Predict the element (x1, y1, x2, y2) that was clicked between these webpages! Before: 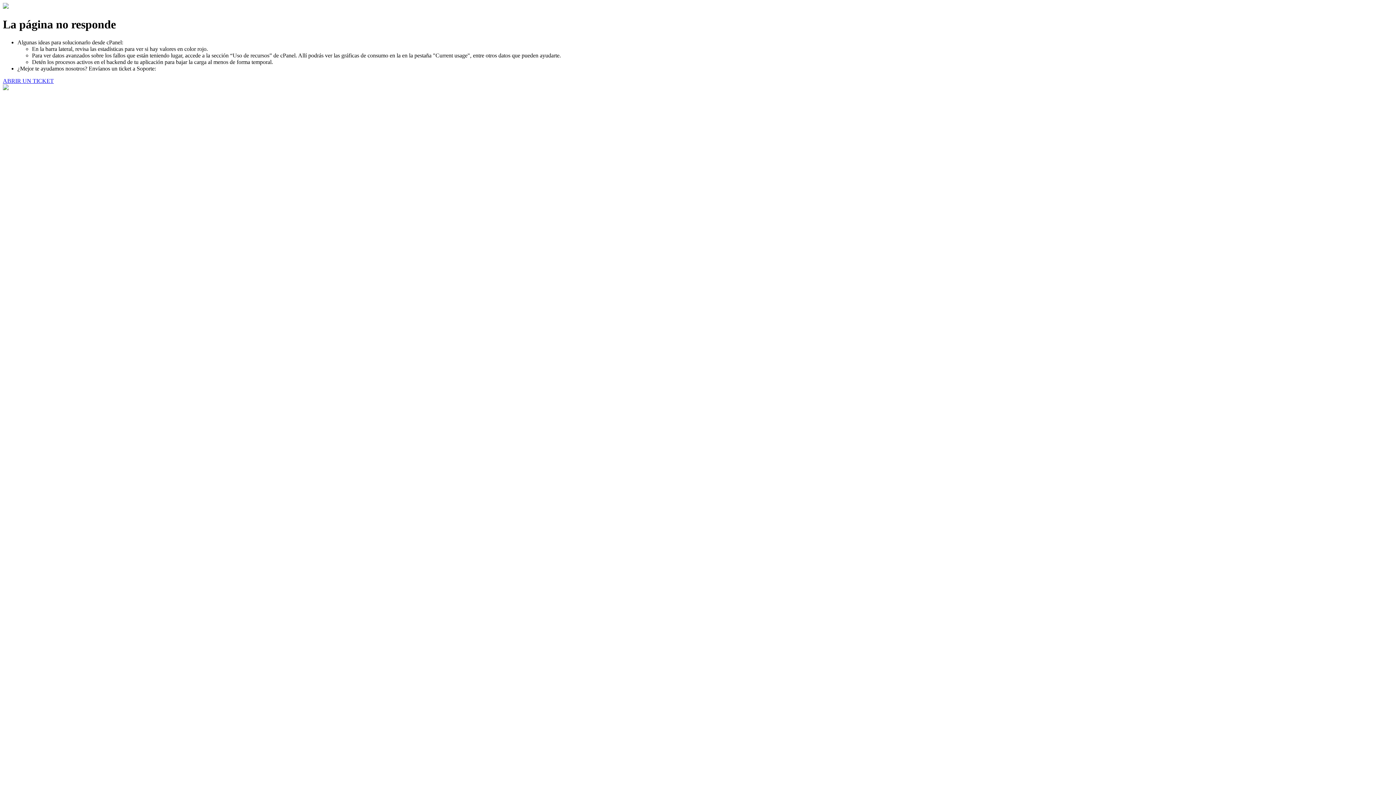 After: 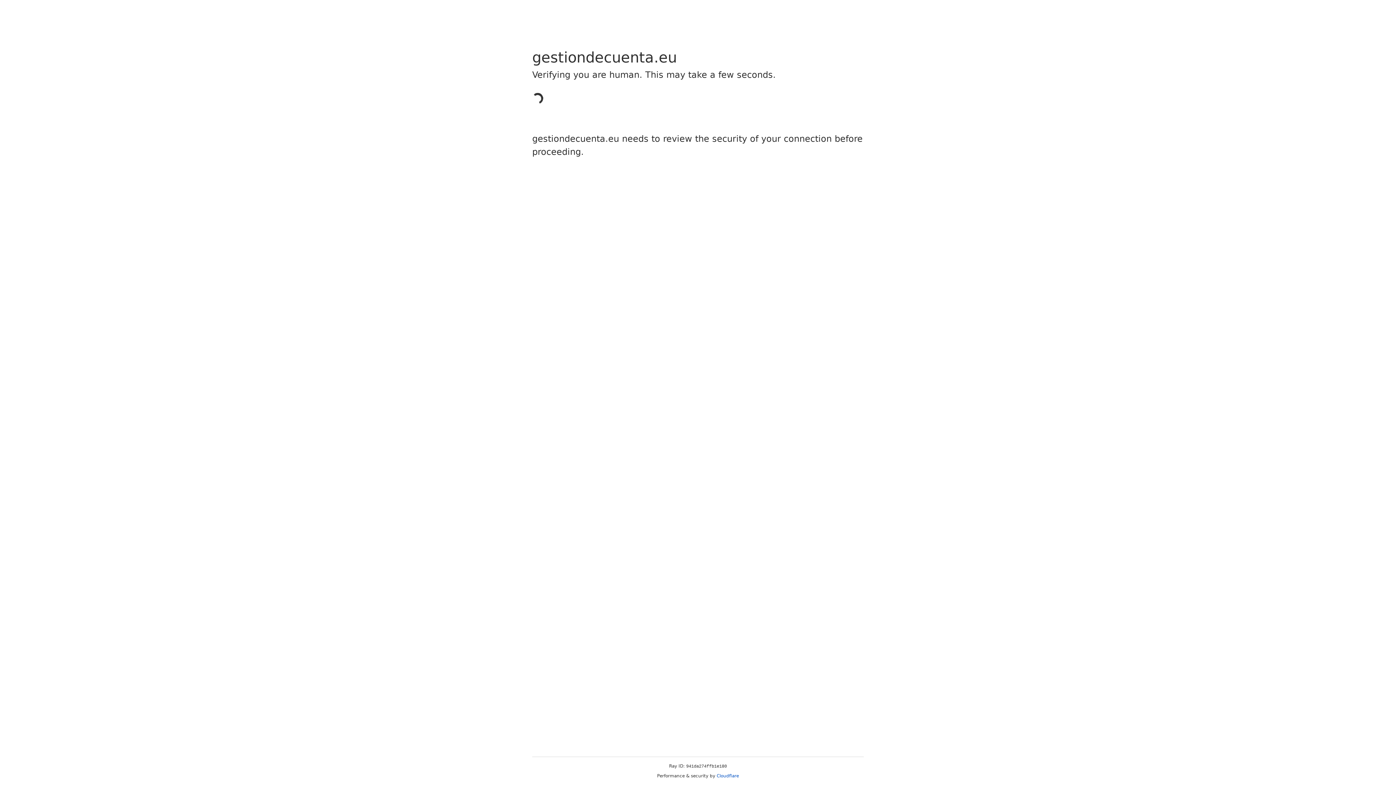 Action: label: ABRIR UN TICKET bbox: (2, 77, 53, 83)